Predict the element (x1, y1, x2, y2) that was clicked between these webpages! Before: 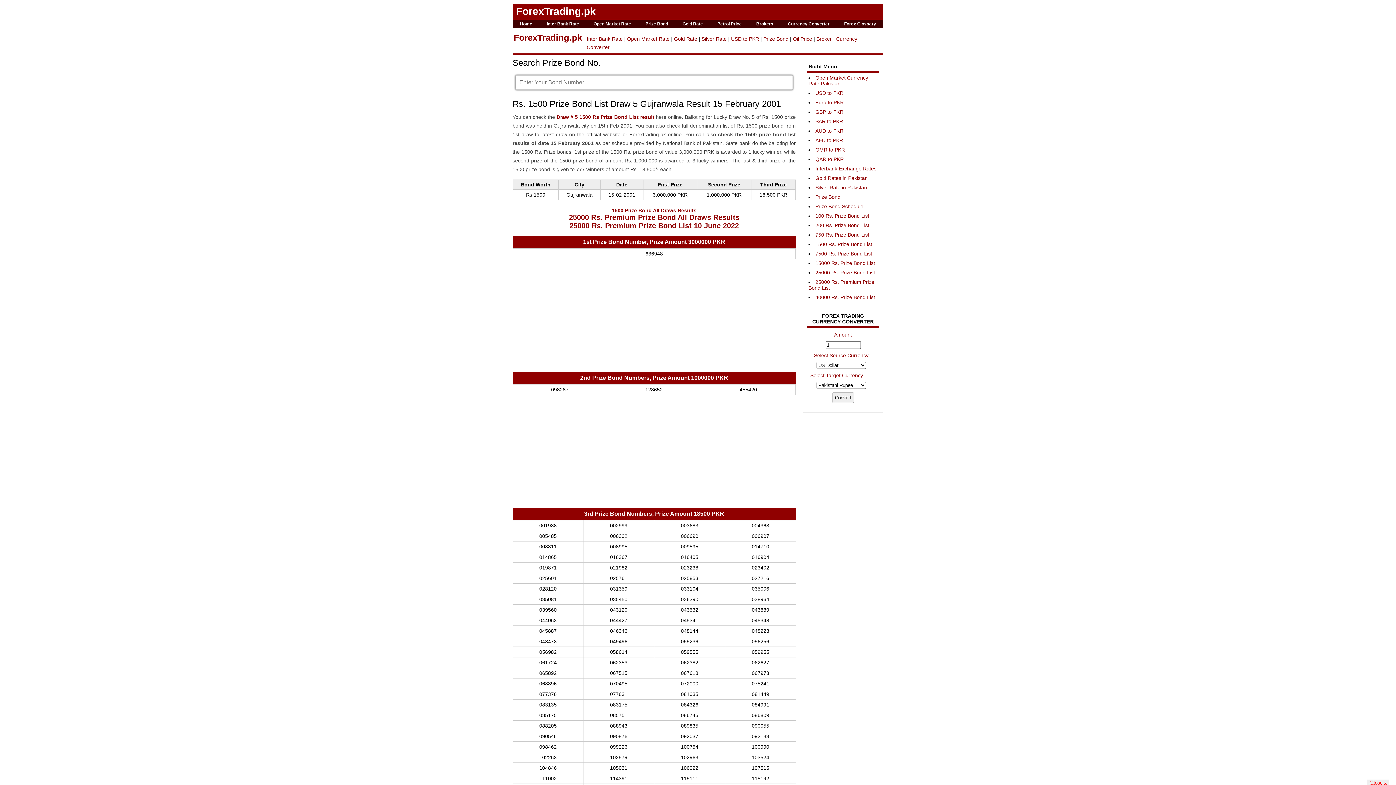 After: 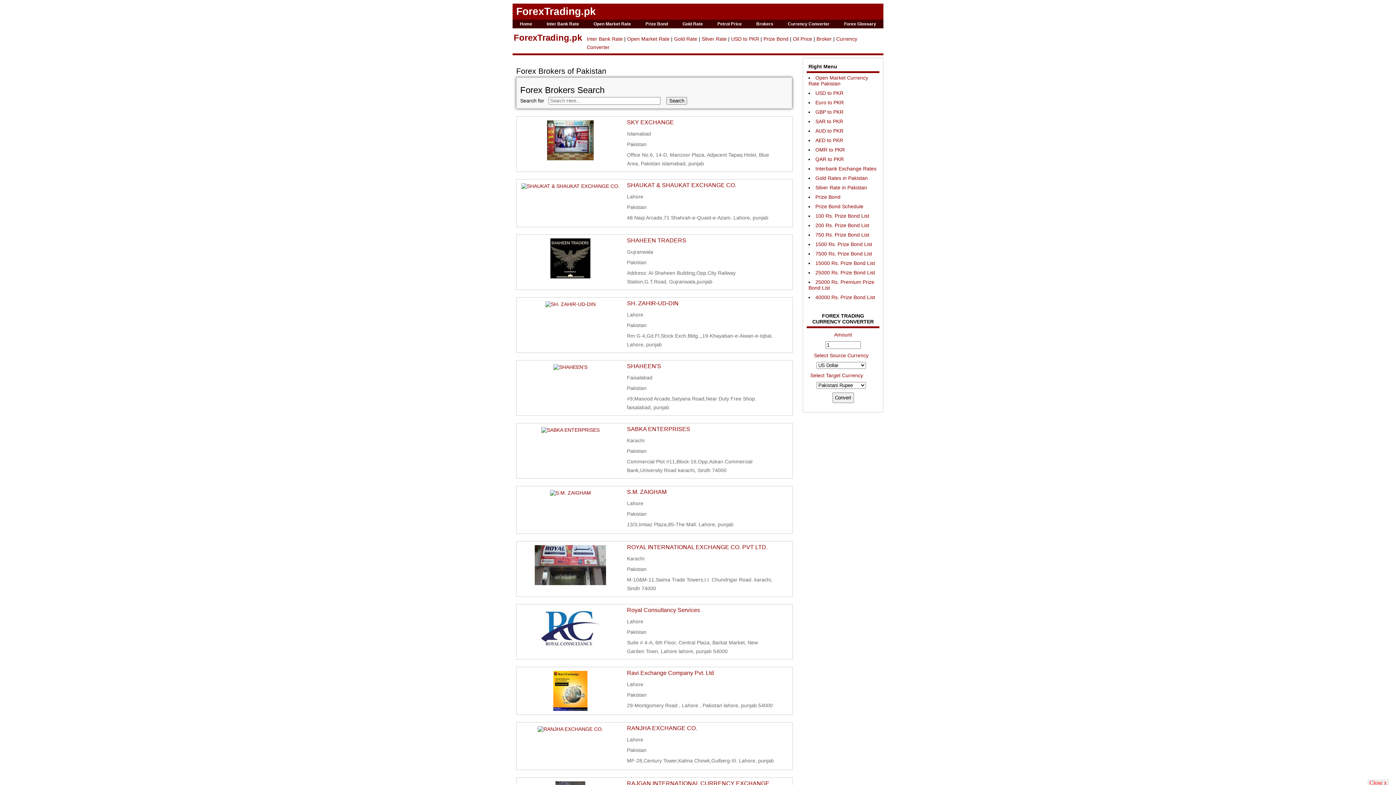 Action: bbox: (756, 21, 773, 26) label: Brokers